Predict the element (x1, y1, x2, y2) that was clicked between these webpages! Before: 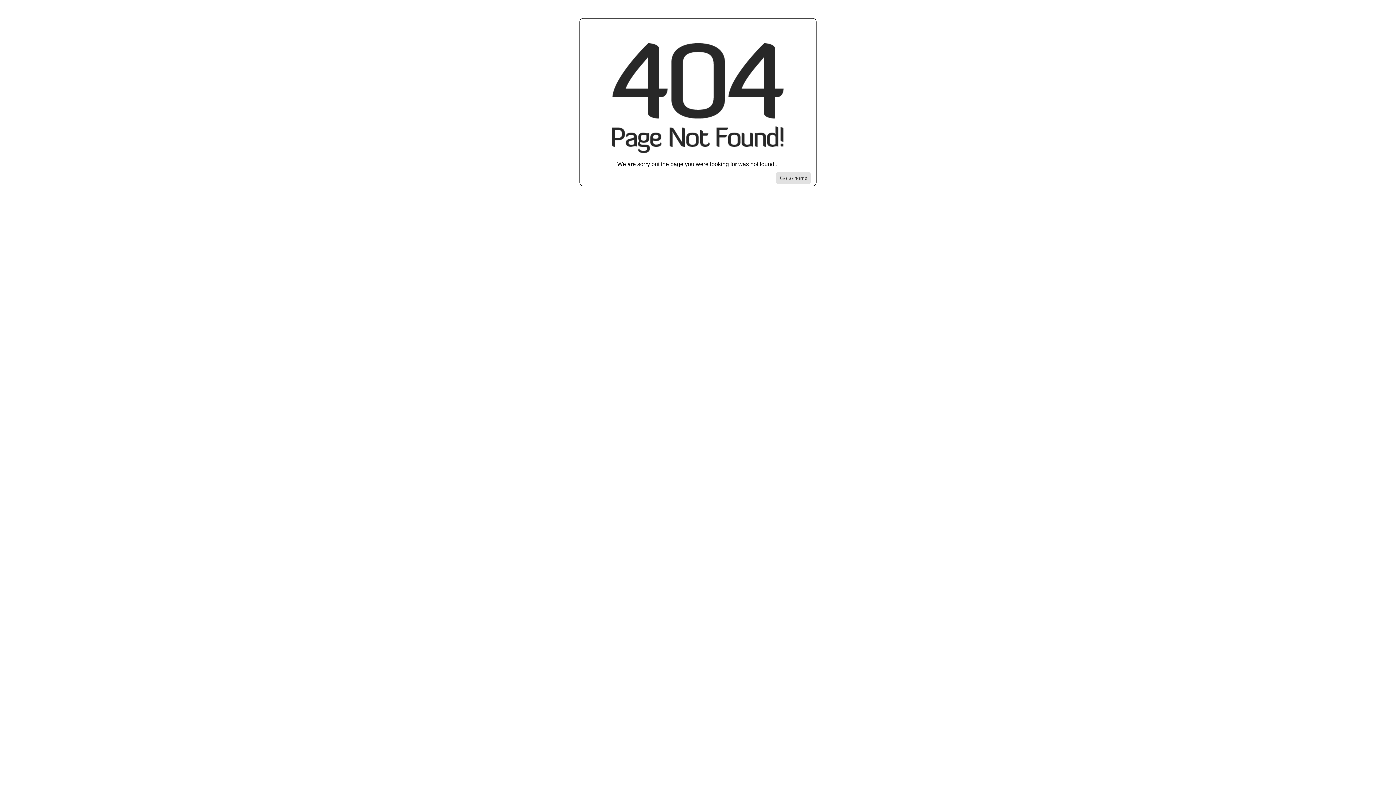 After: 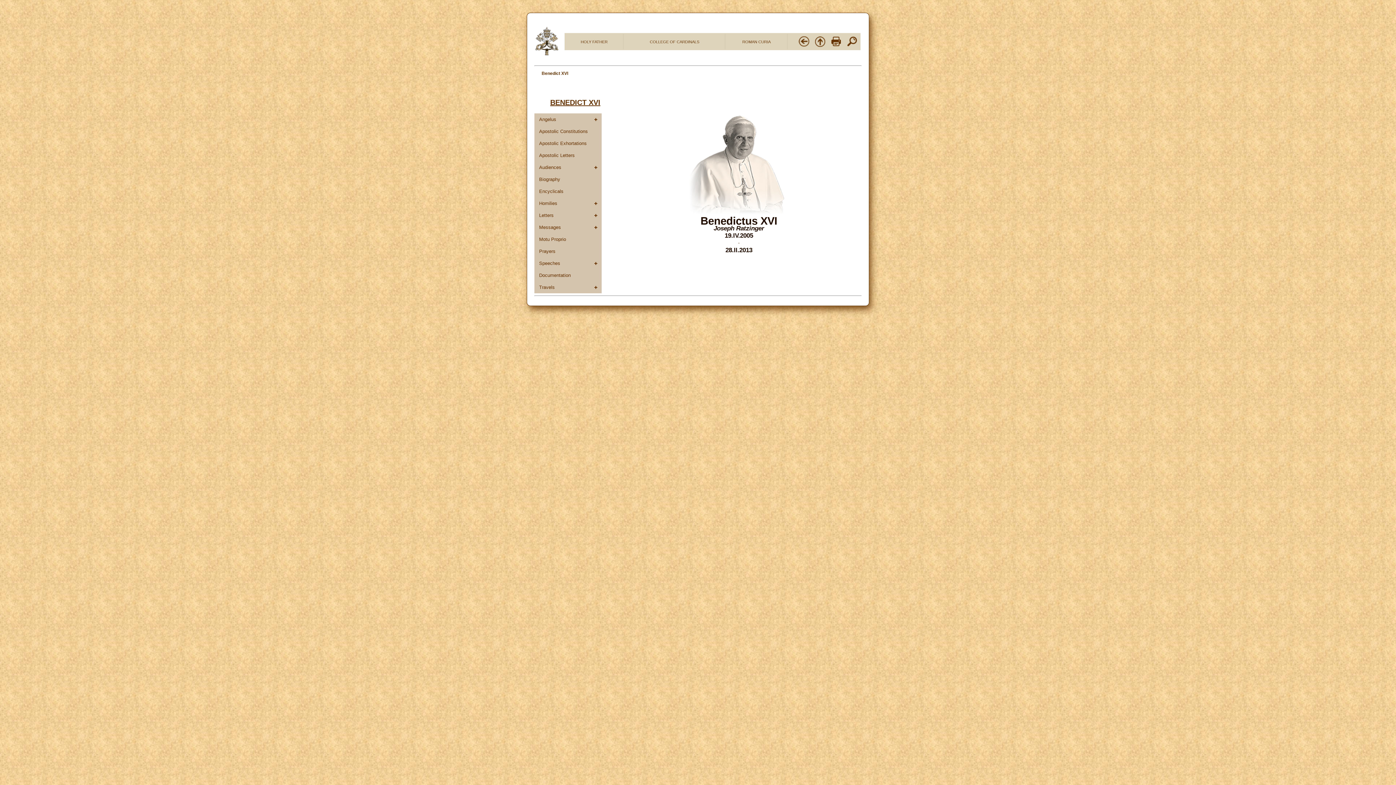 Action: label: Go to homepage bbox: (776, 172, 810, 184)